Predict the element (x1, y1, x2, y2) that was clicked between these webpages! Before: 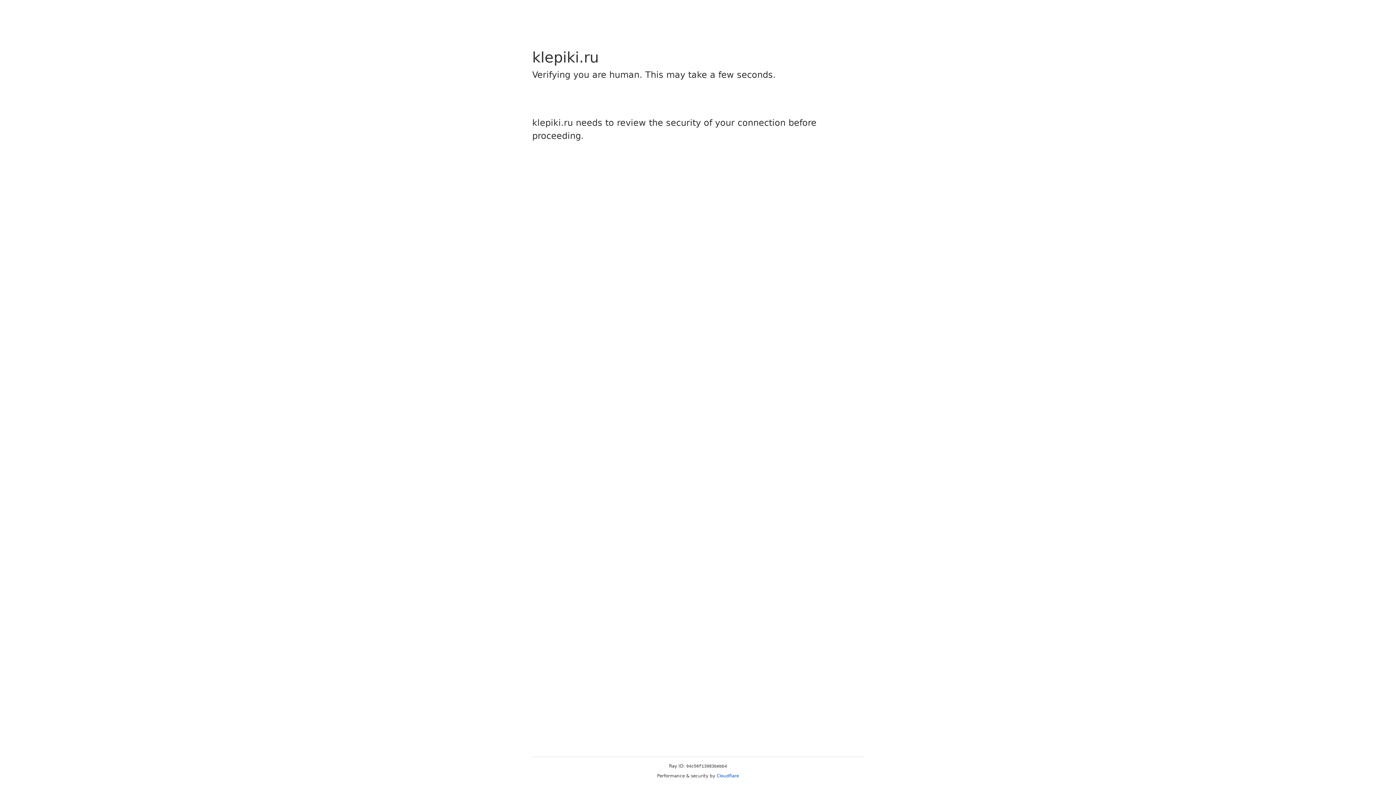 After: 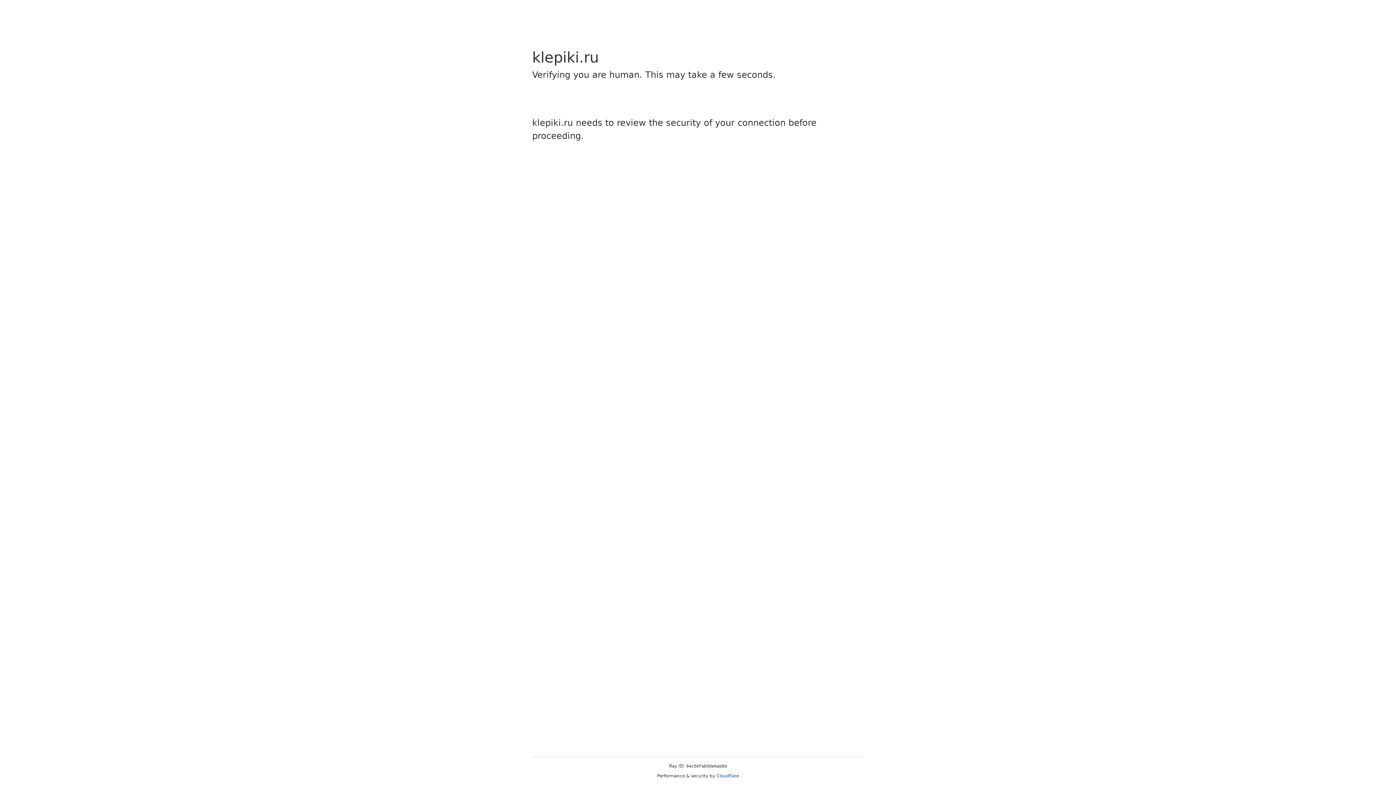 Action: bbox: (716, 773, 739, 778) label: Cloudflare